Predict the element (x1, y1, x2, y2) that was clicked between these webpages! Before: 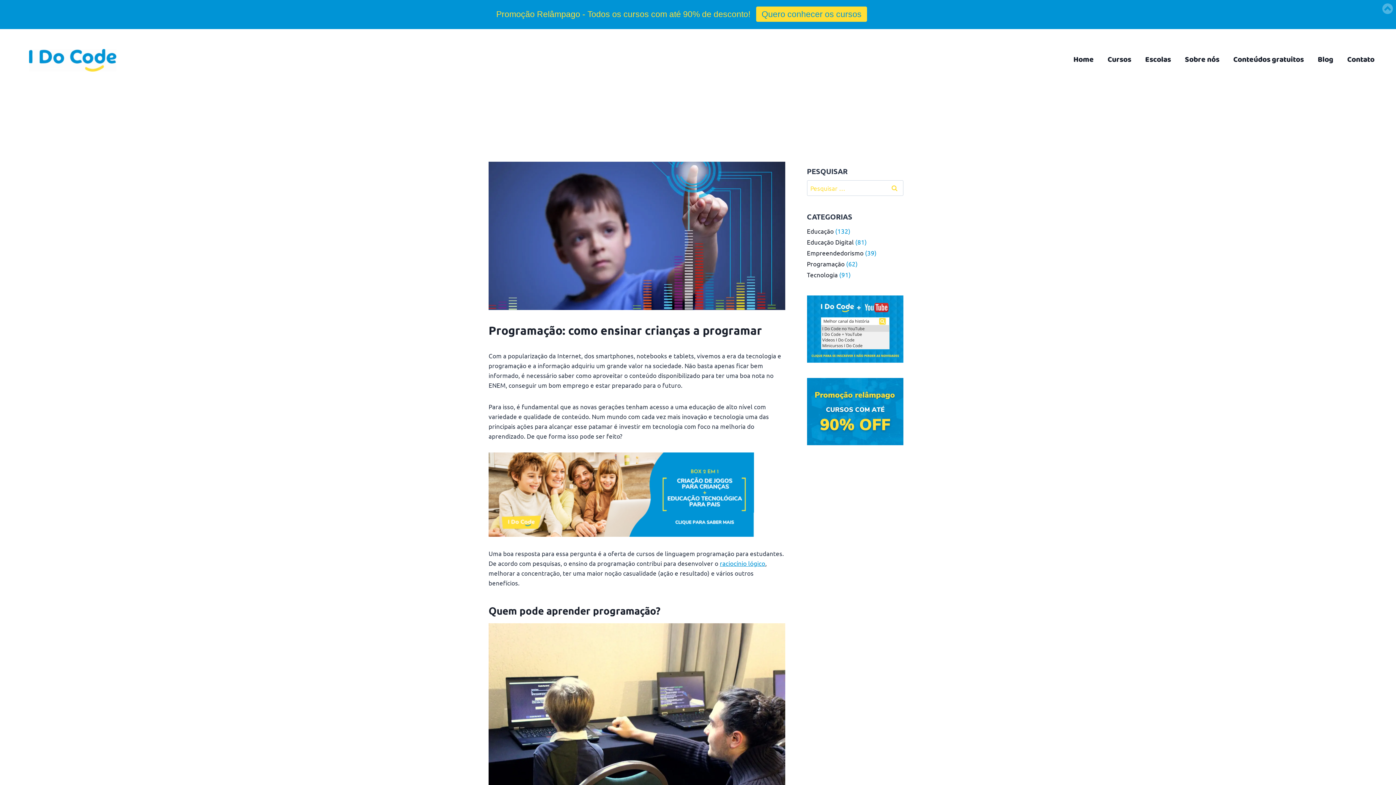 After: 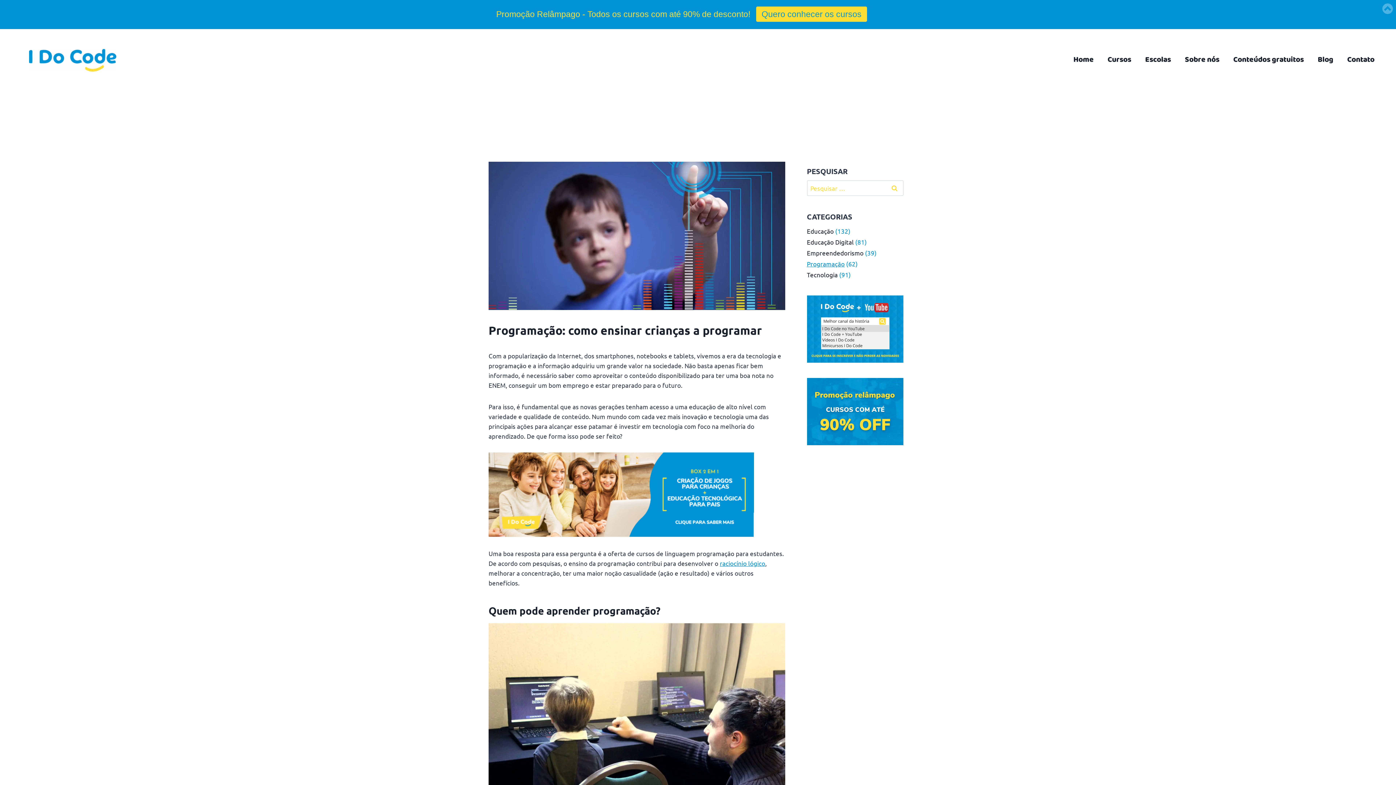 Action: label: Programação bbox: (807, 260, 844, 267)